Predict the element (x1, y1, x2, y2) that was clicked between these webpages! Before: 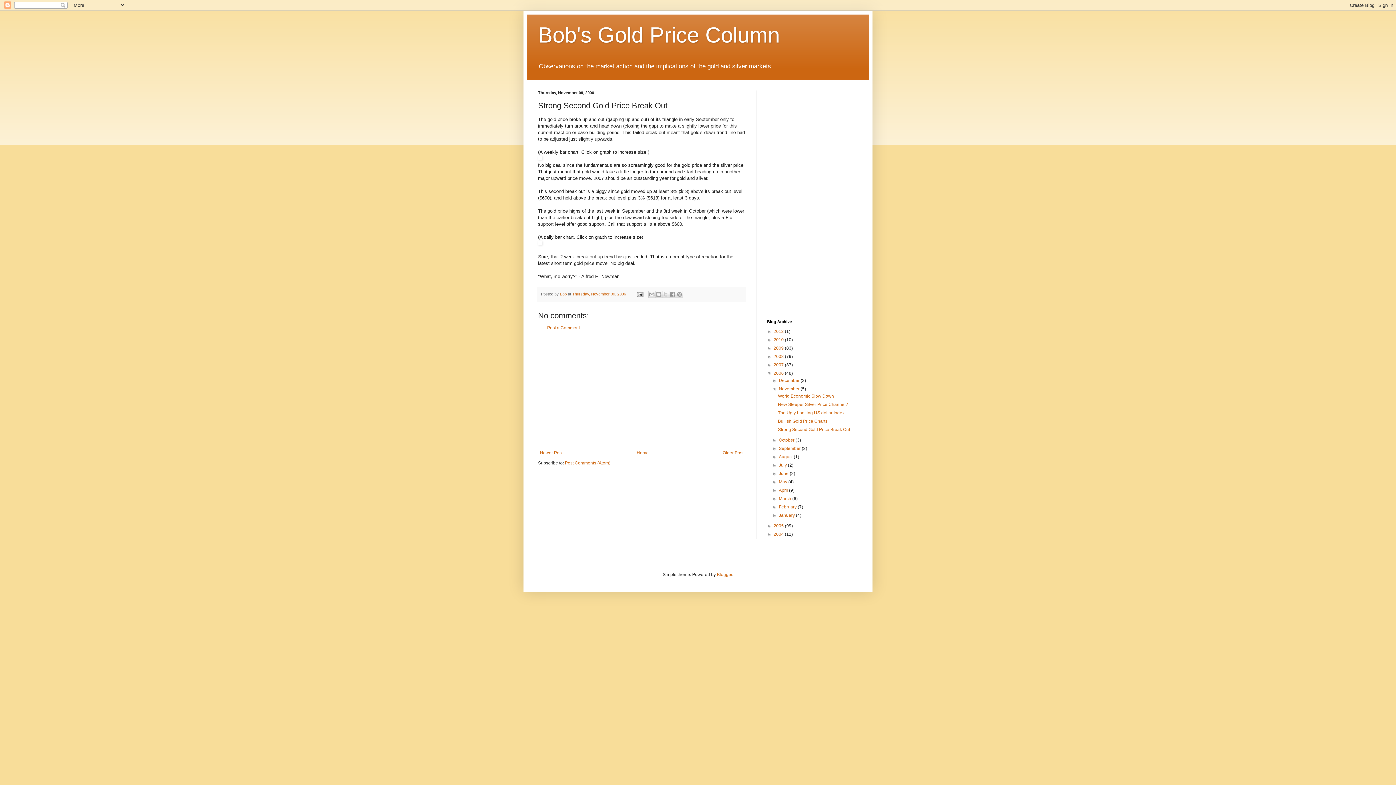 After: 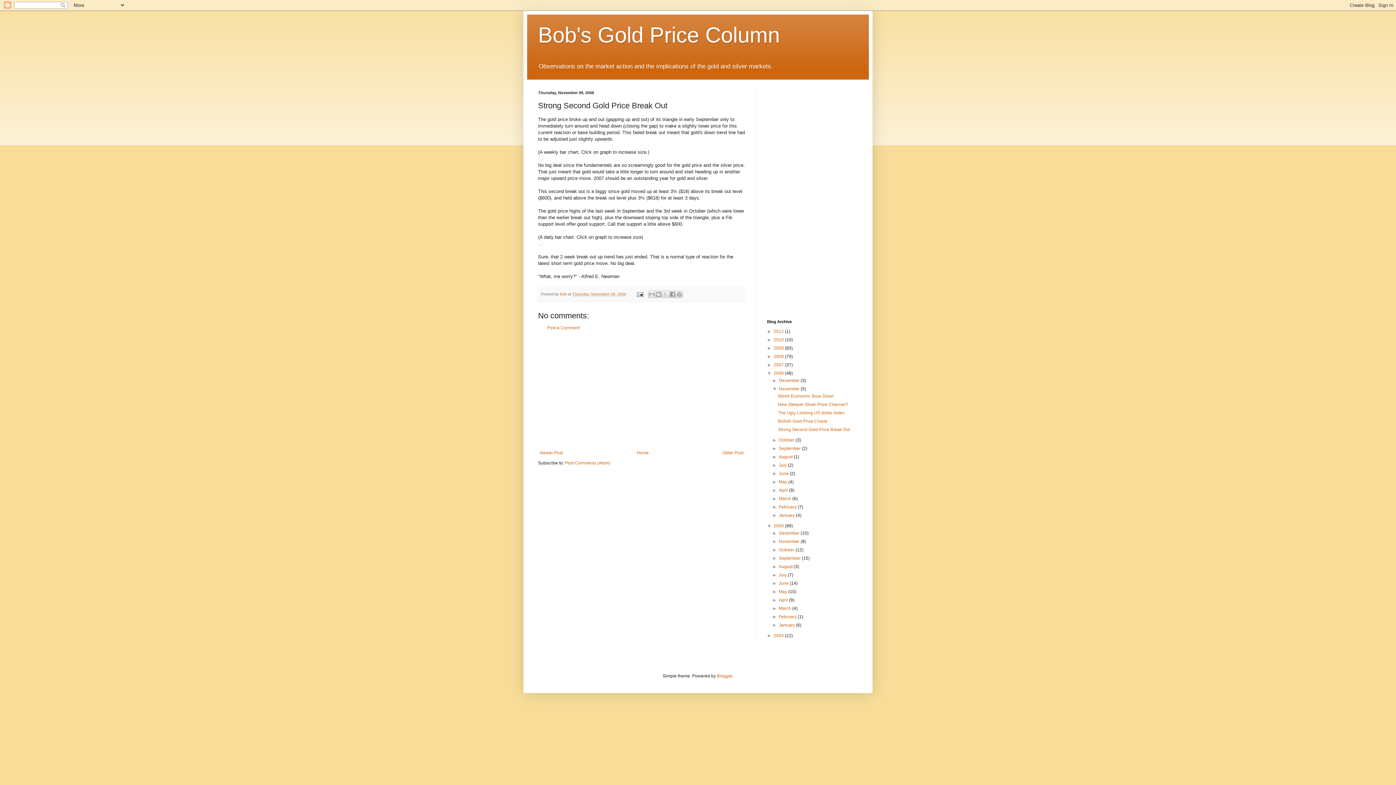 Action: label: ►   bbox: (767, 523, 773, 528)